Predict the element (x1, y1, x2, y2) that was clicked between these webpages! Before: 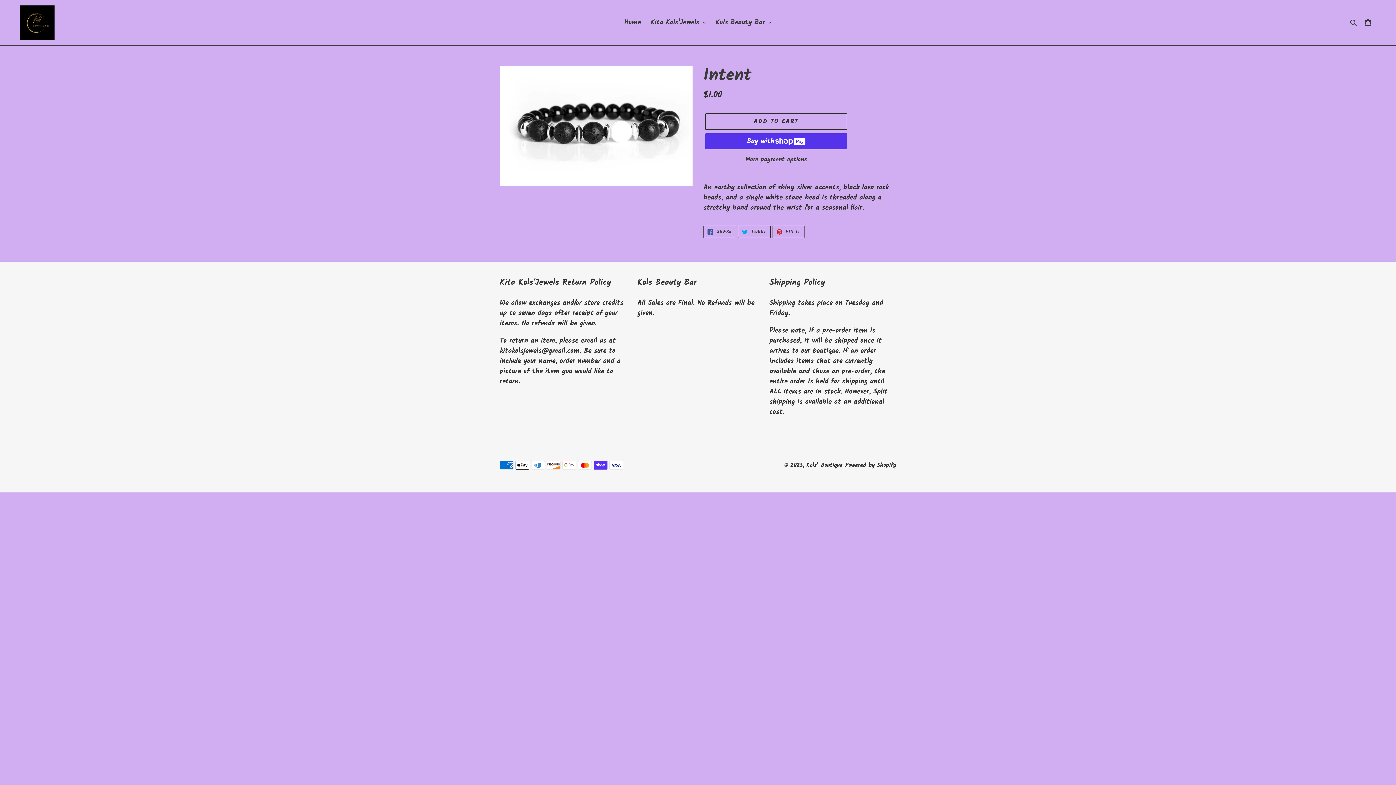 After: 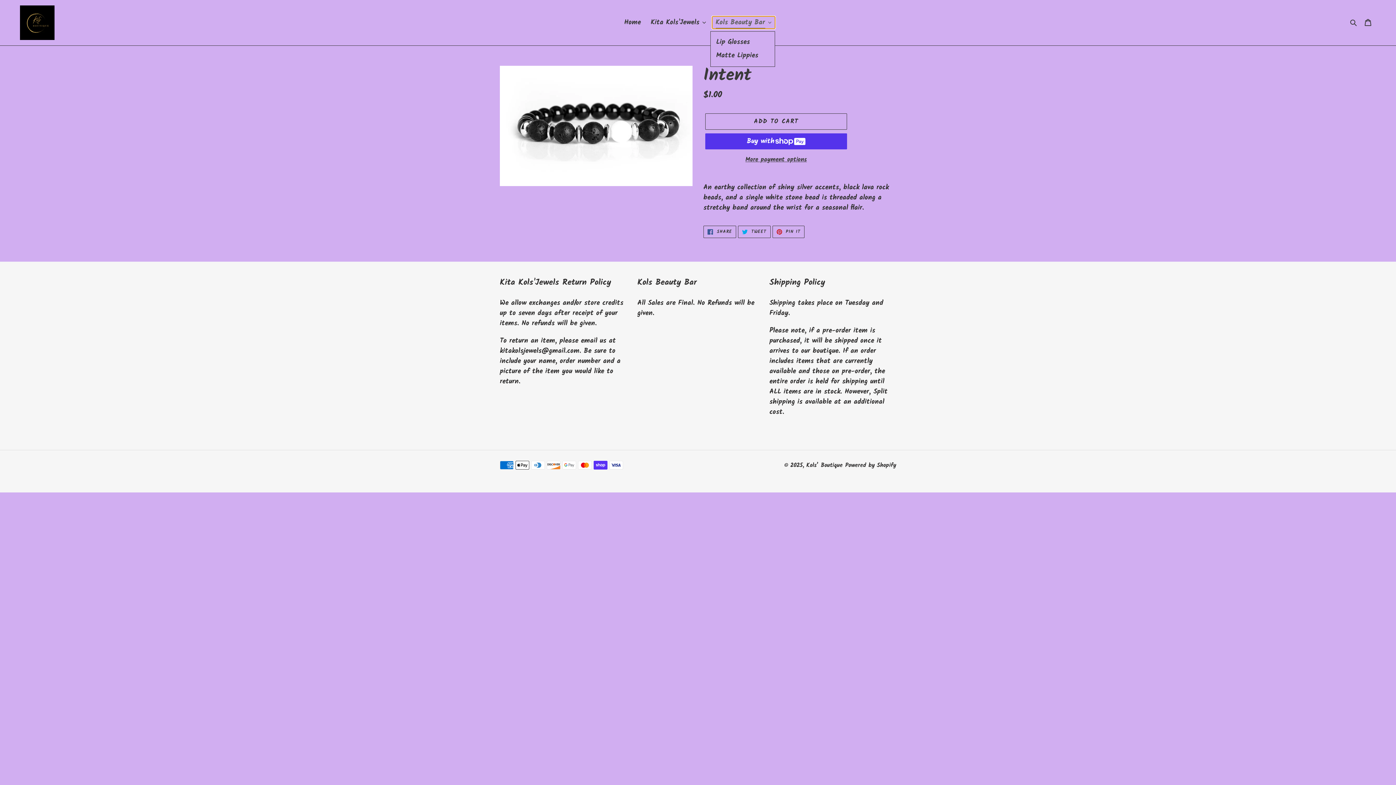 Action: label: Kols Beauty Bar bbox: (712, 16, 775, 28)